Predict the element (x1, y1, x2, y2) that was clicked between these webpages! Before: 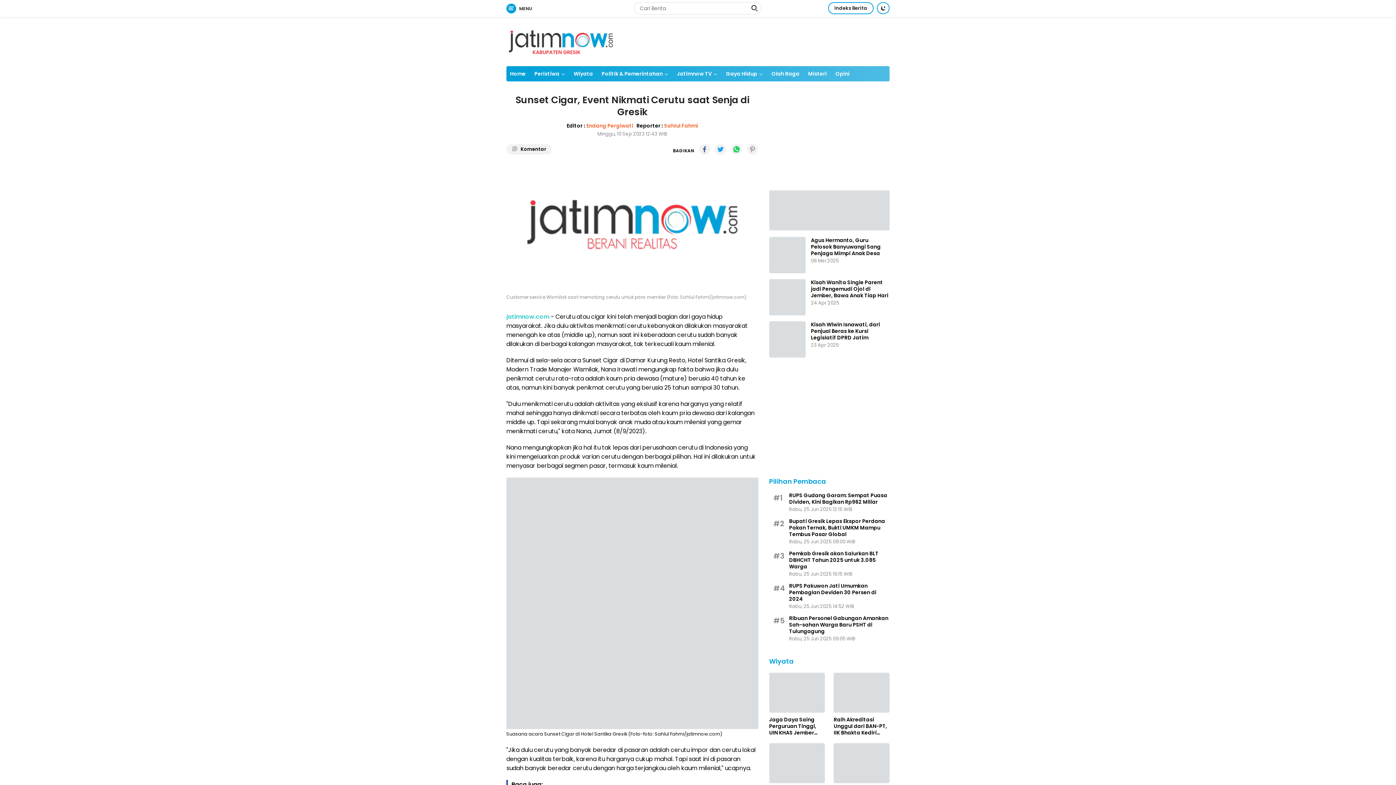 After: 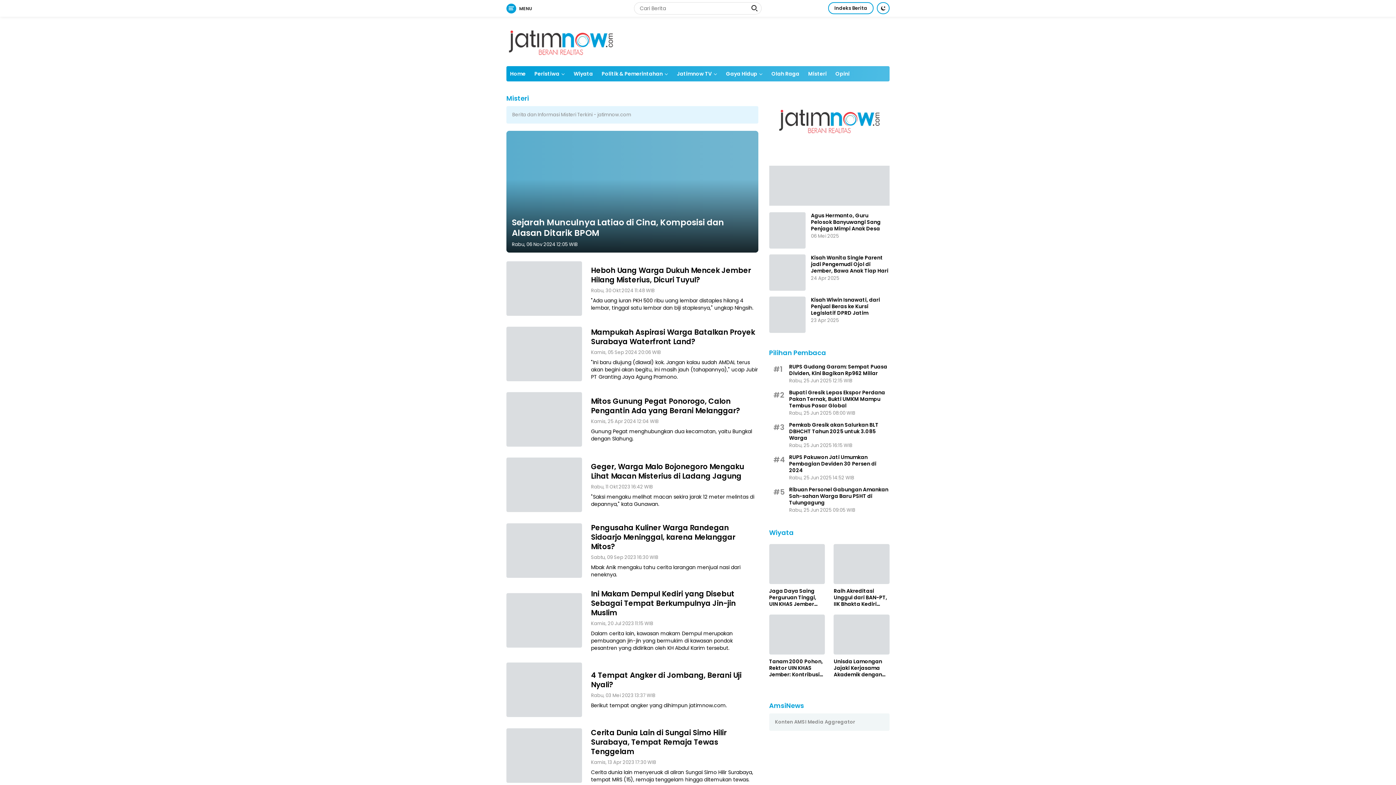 Action: bbox: (804, 66, 830, 81) label: Misteri